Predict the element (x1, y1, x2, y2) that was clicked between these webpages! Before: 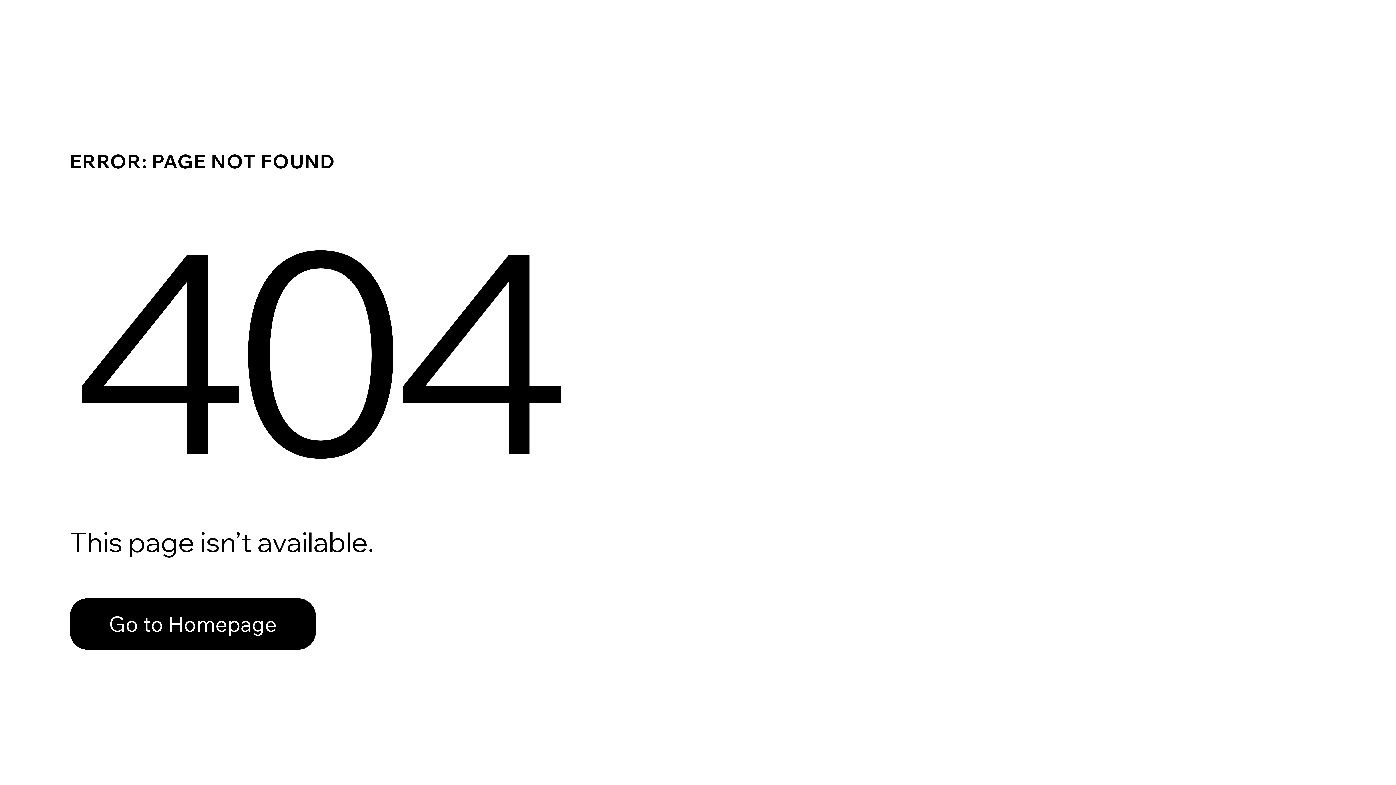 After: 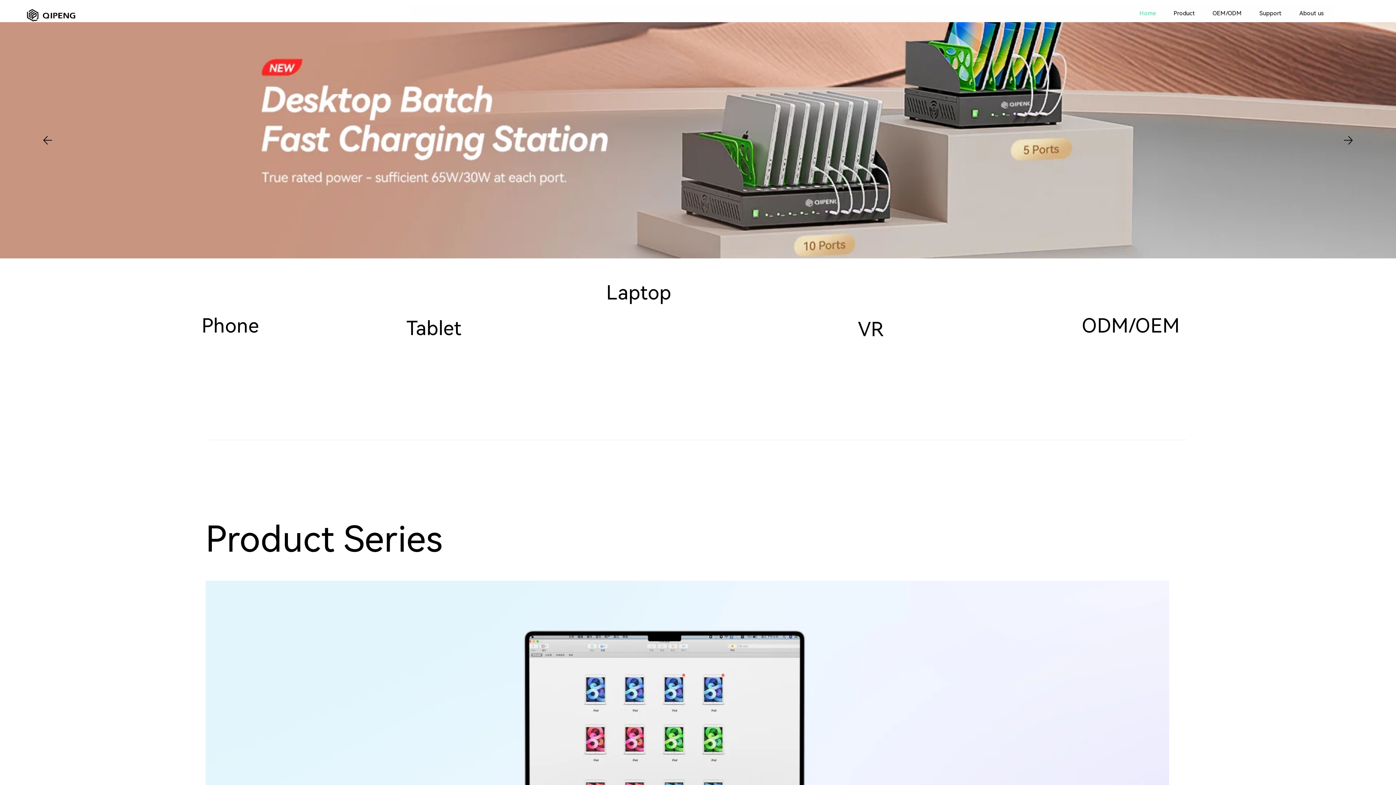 Action: label: Go to Homepage bbox: (69, 582, 768, 659)